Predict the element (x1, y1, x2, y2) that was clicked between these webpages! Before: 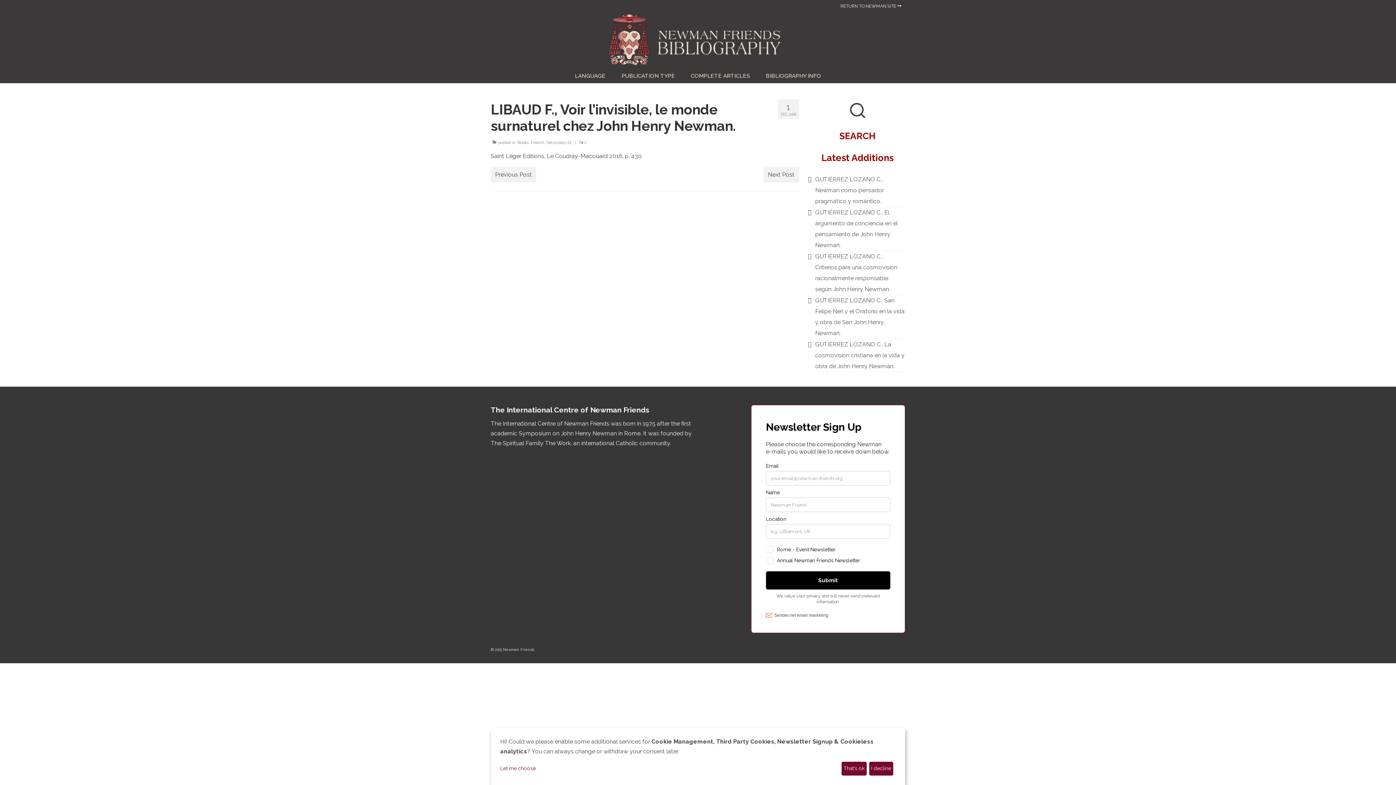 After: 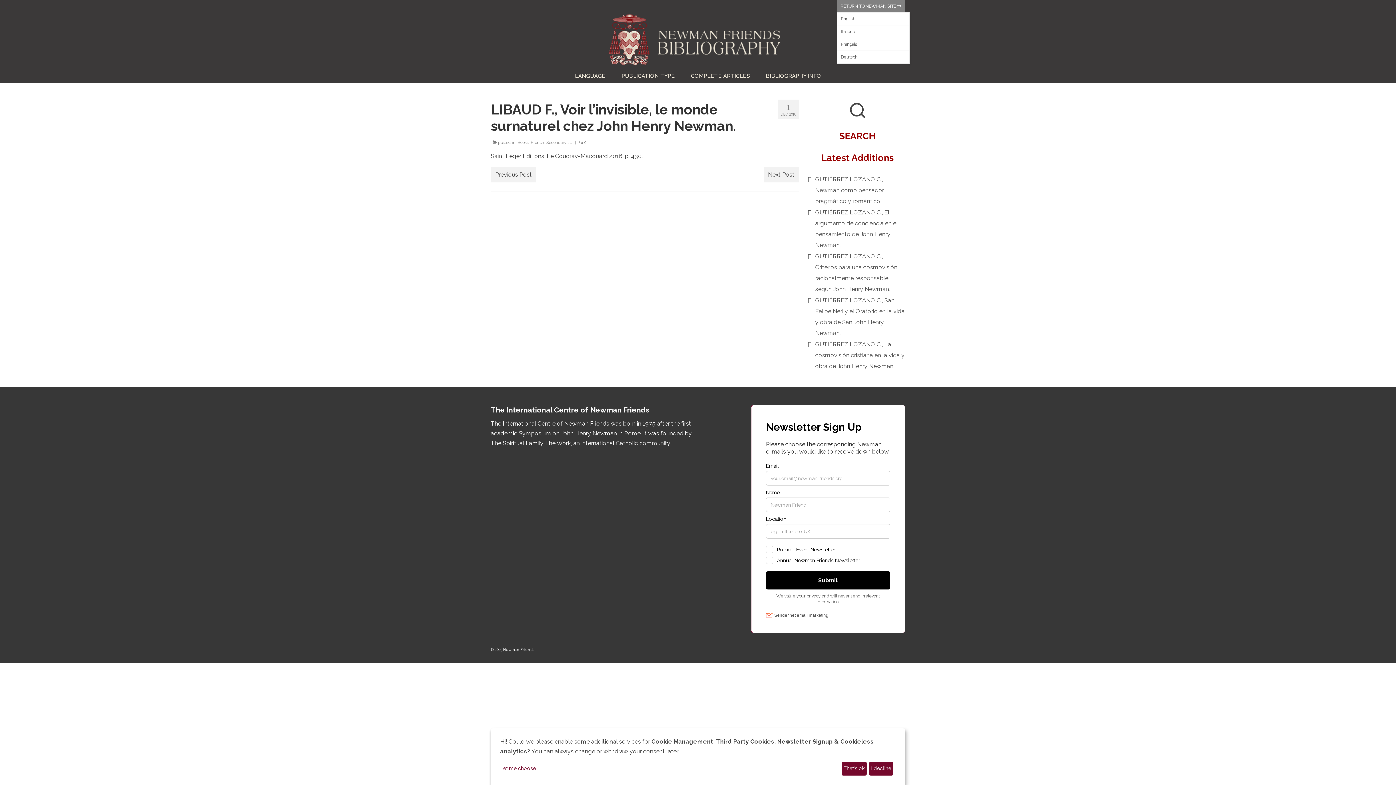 Action: bbox: (837, 0, 905, 12) label: RETURN TO NEWMAN SITE 